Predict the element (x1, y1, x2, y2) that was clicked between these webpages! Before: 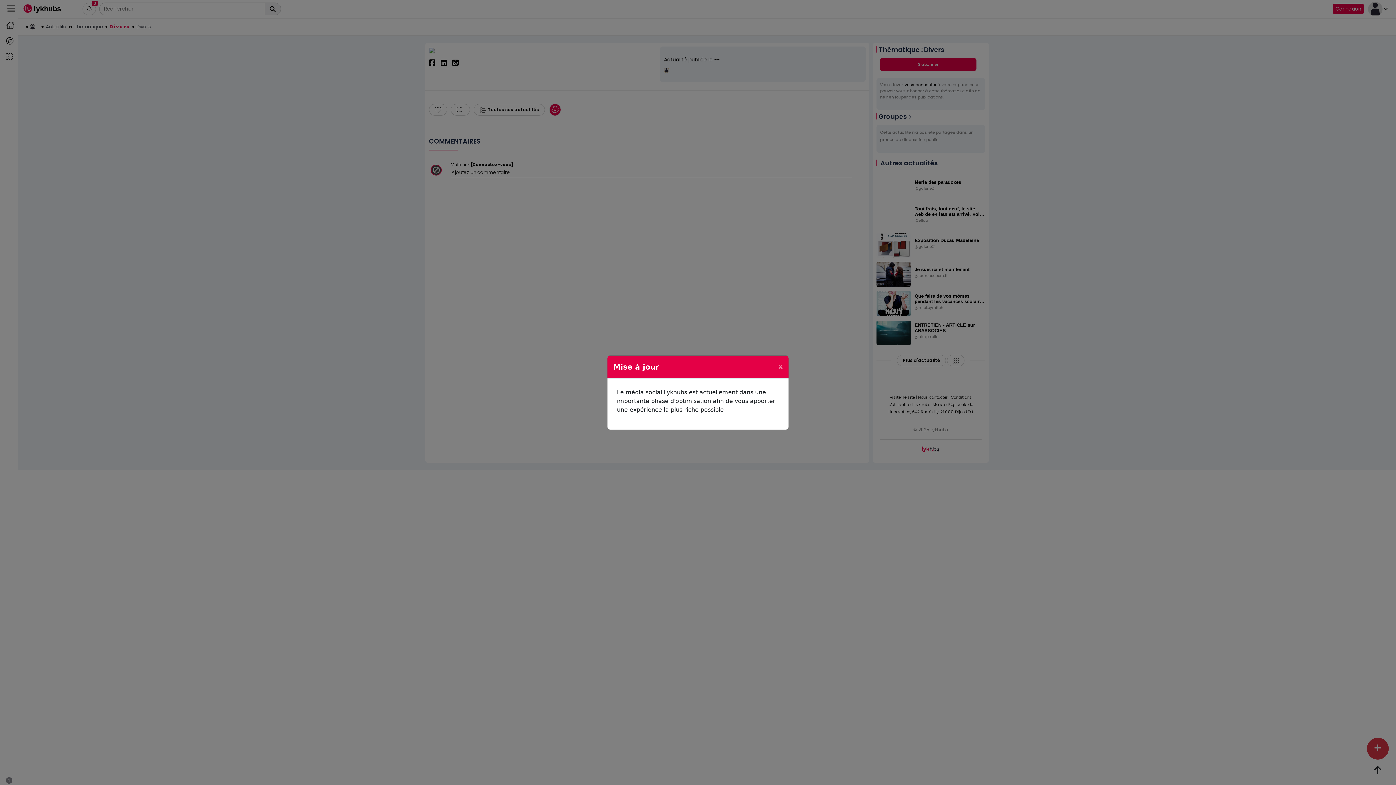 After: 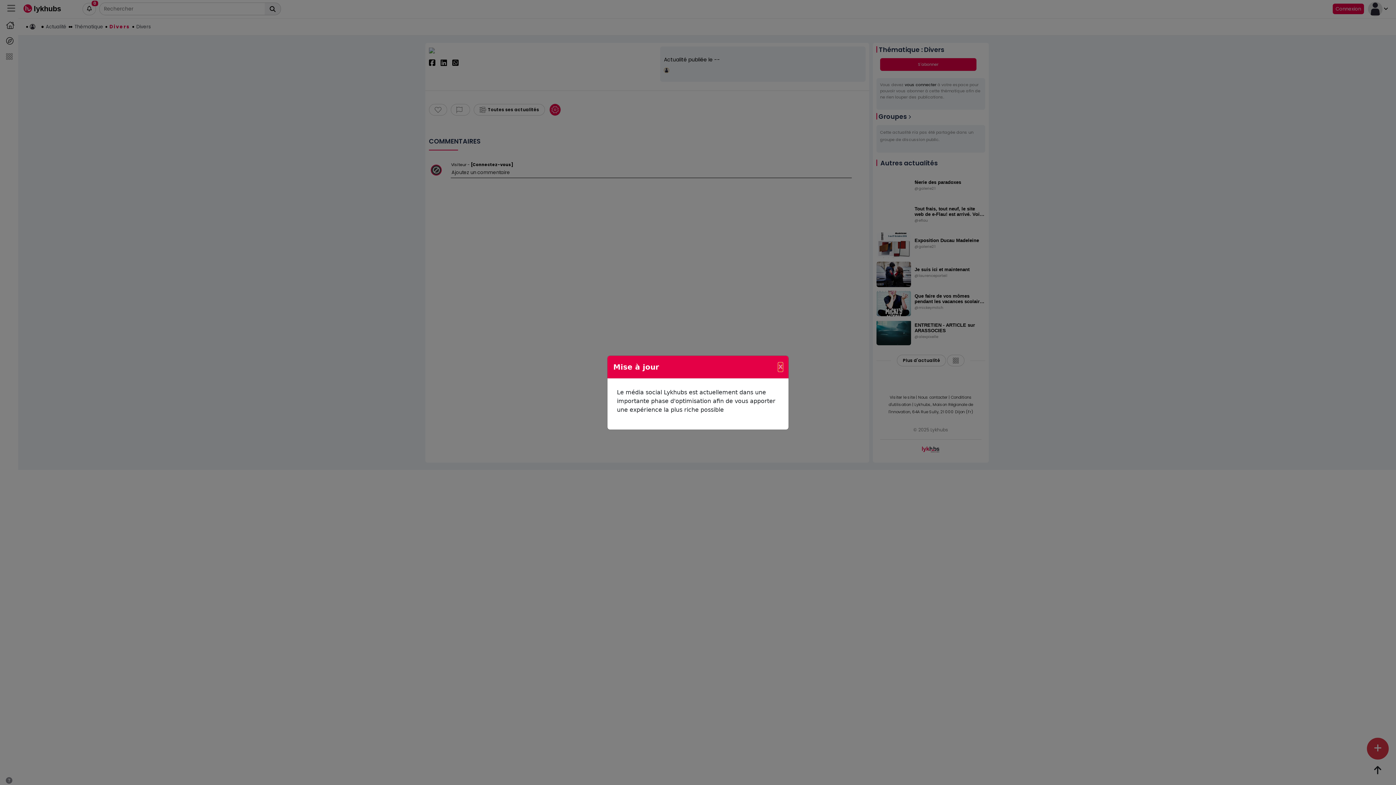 Action: label: Close bbox: (778, 362, 782, 371)